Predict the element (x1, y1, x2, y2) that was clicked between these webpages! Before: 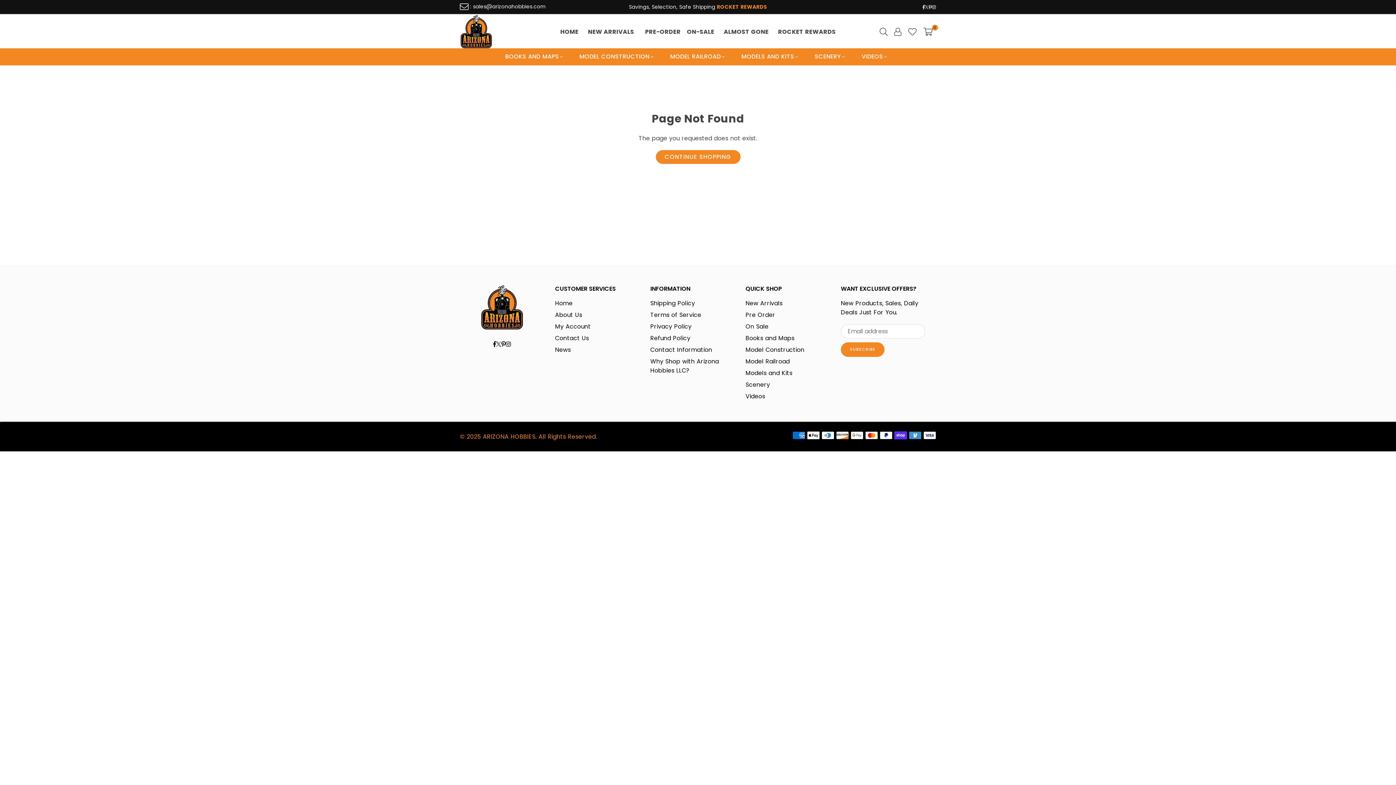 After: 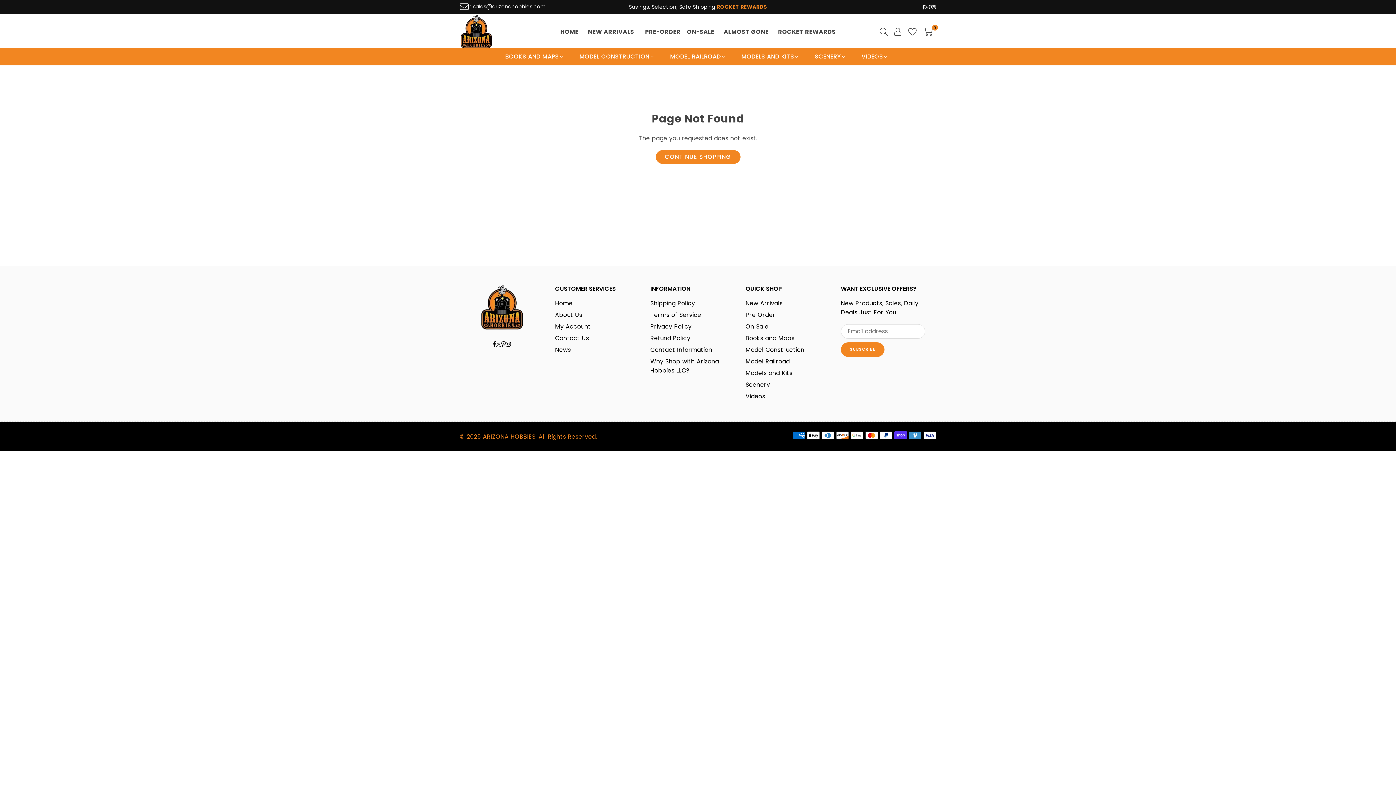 Action: label: sales@arizonahobbies.com bbox: (473, 2, 546, 10)